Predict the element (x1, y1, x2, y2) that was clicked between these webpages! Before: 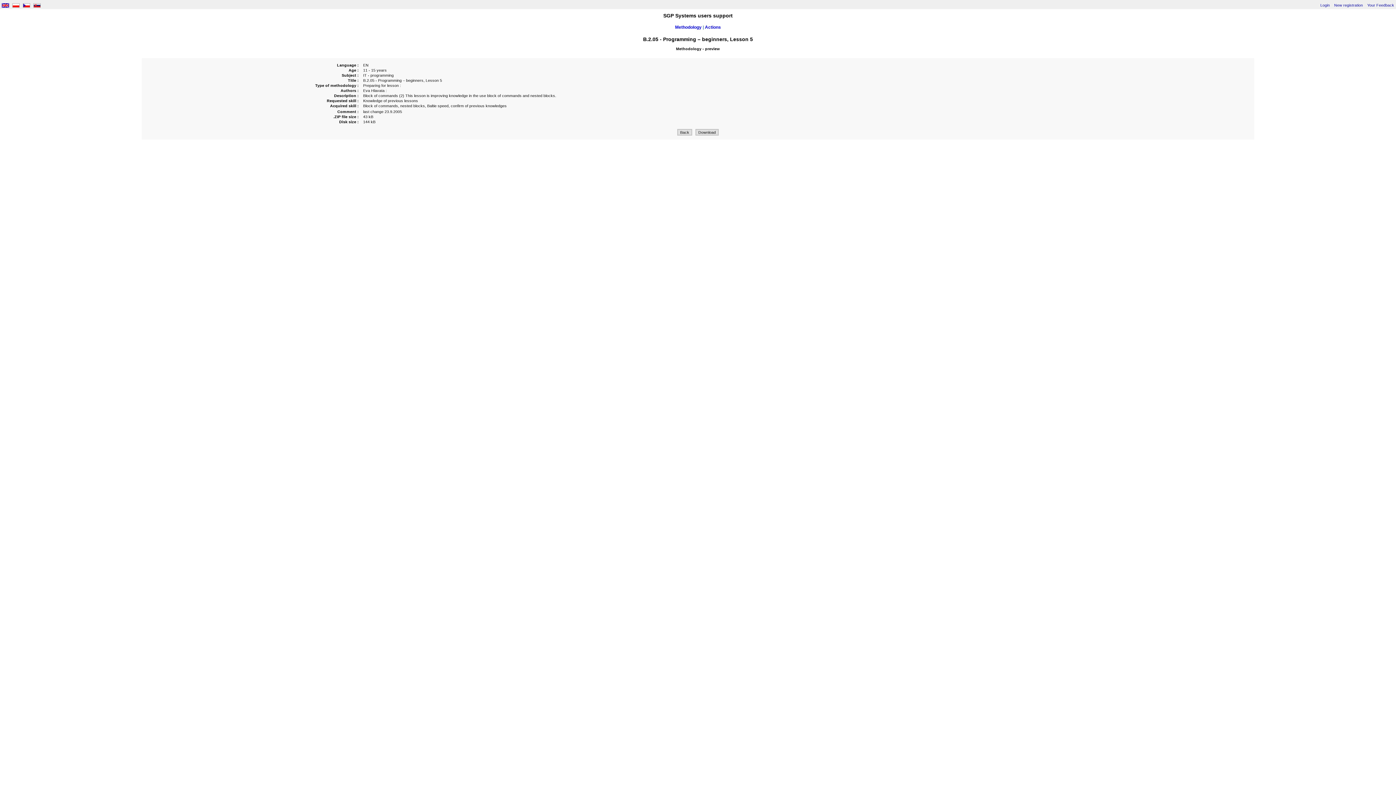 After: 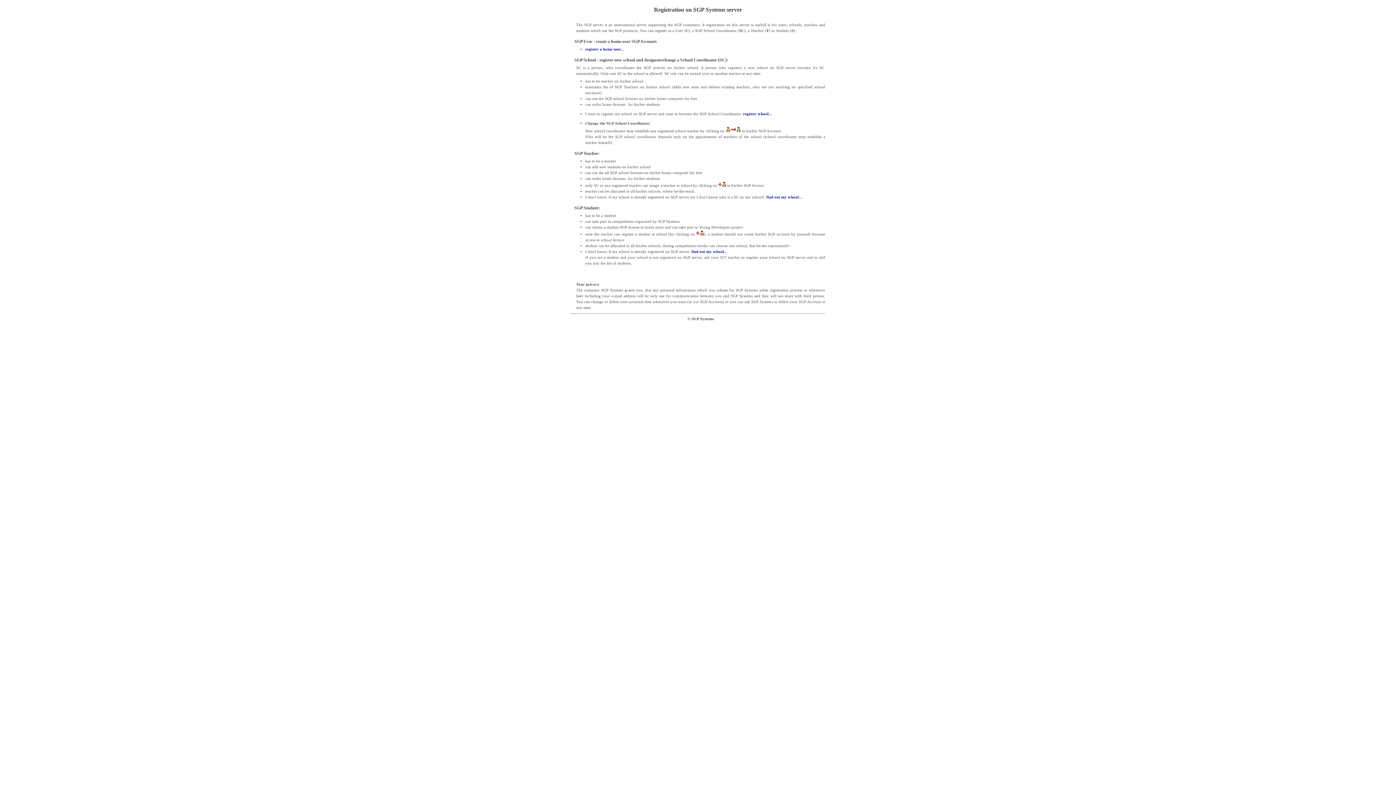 Action: bbox: (1334, 2, 1363, 7) label: New registration